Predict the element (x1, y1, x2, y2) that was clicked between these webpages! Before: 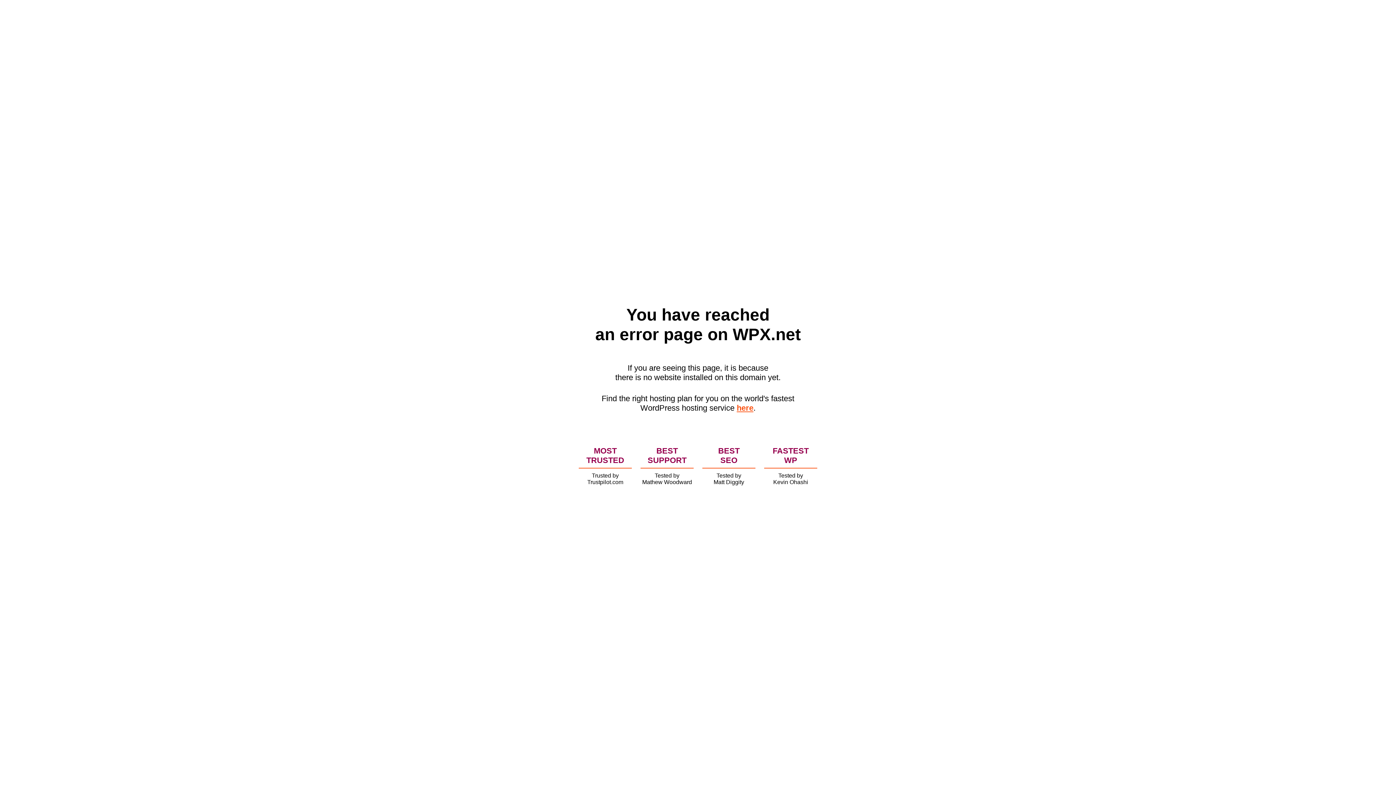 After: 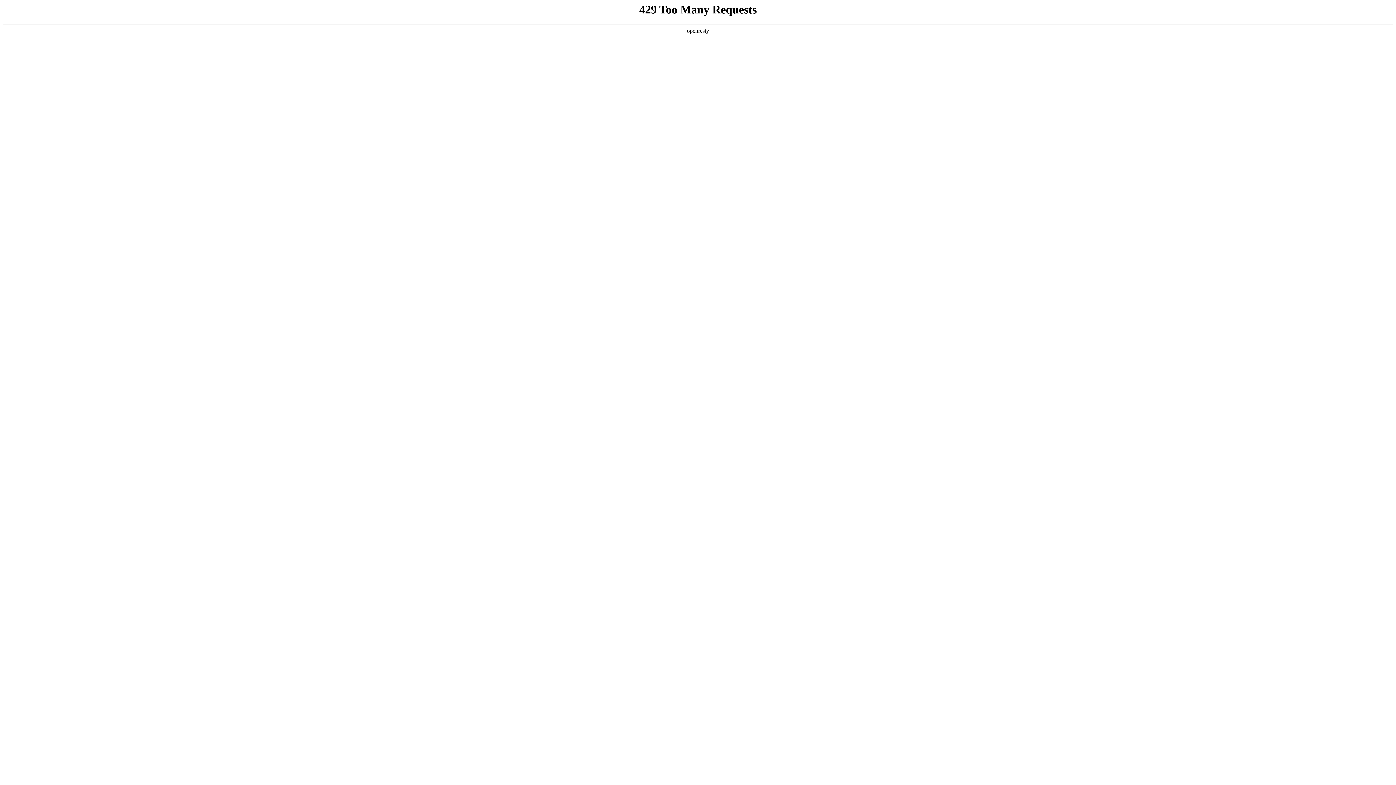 Action: label: here bbox: (736, 403, 753, 412)